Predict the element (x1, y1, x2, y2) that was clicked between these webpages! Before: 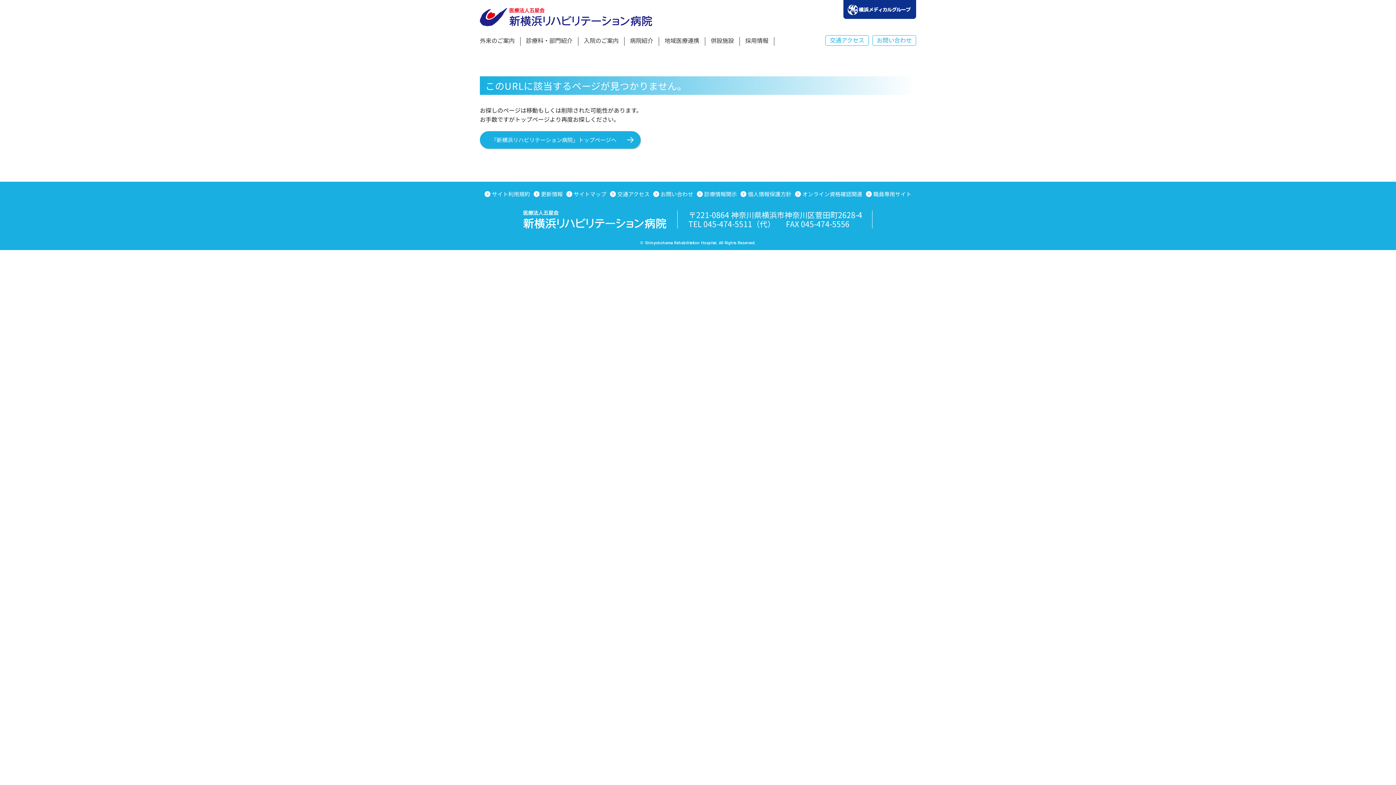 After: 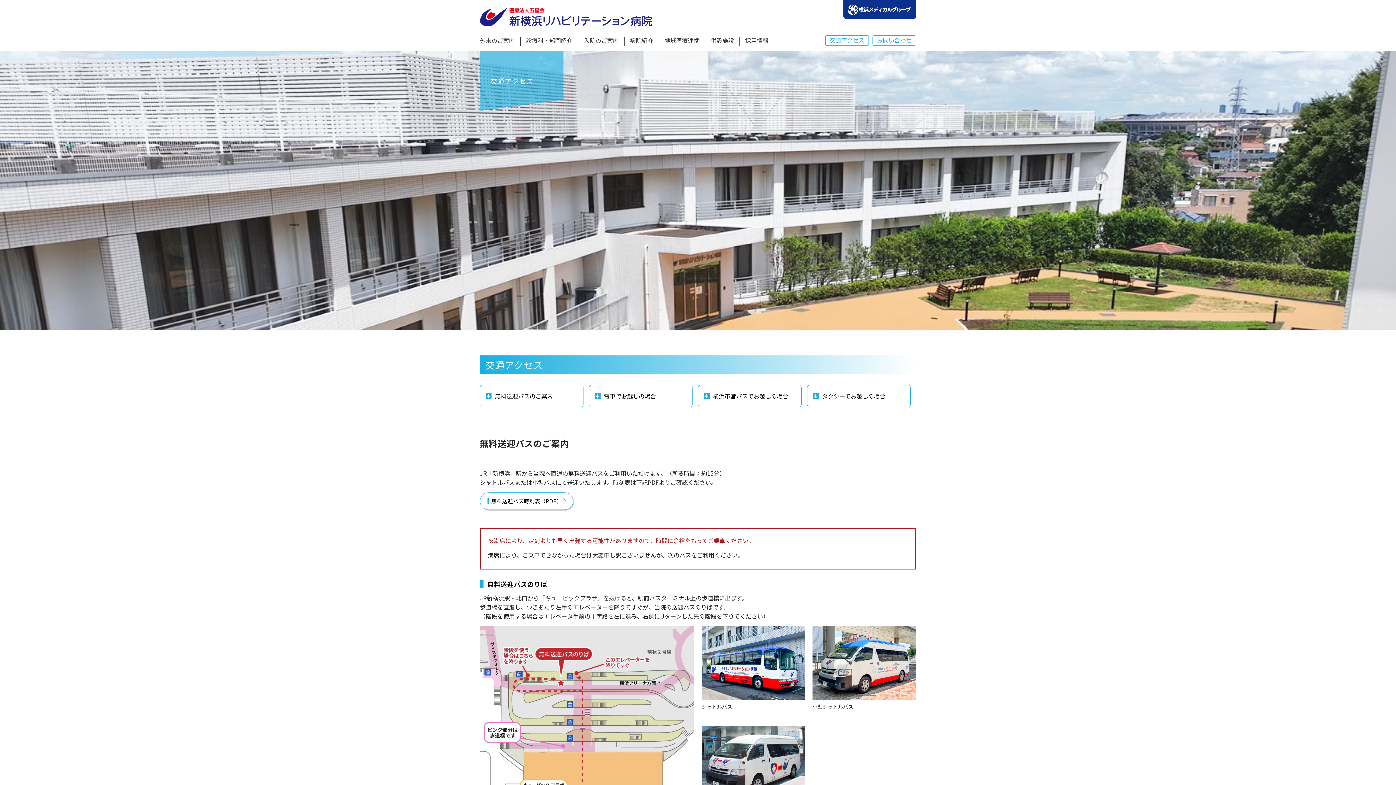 Action: bbox: (610, 190, 649, 199) label: 交通アクセス